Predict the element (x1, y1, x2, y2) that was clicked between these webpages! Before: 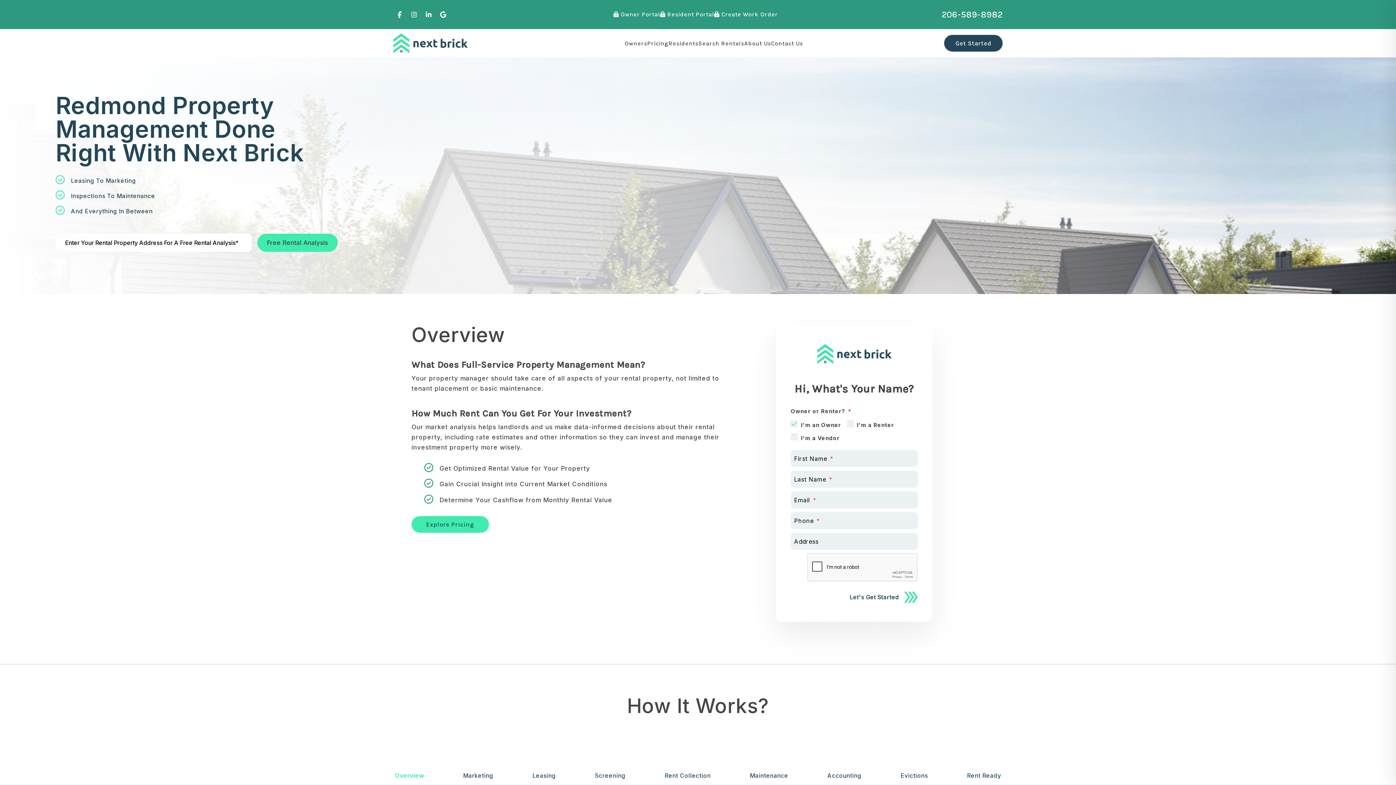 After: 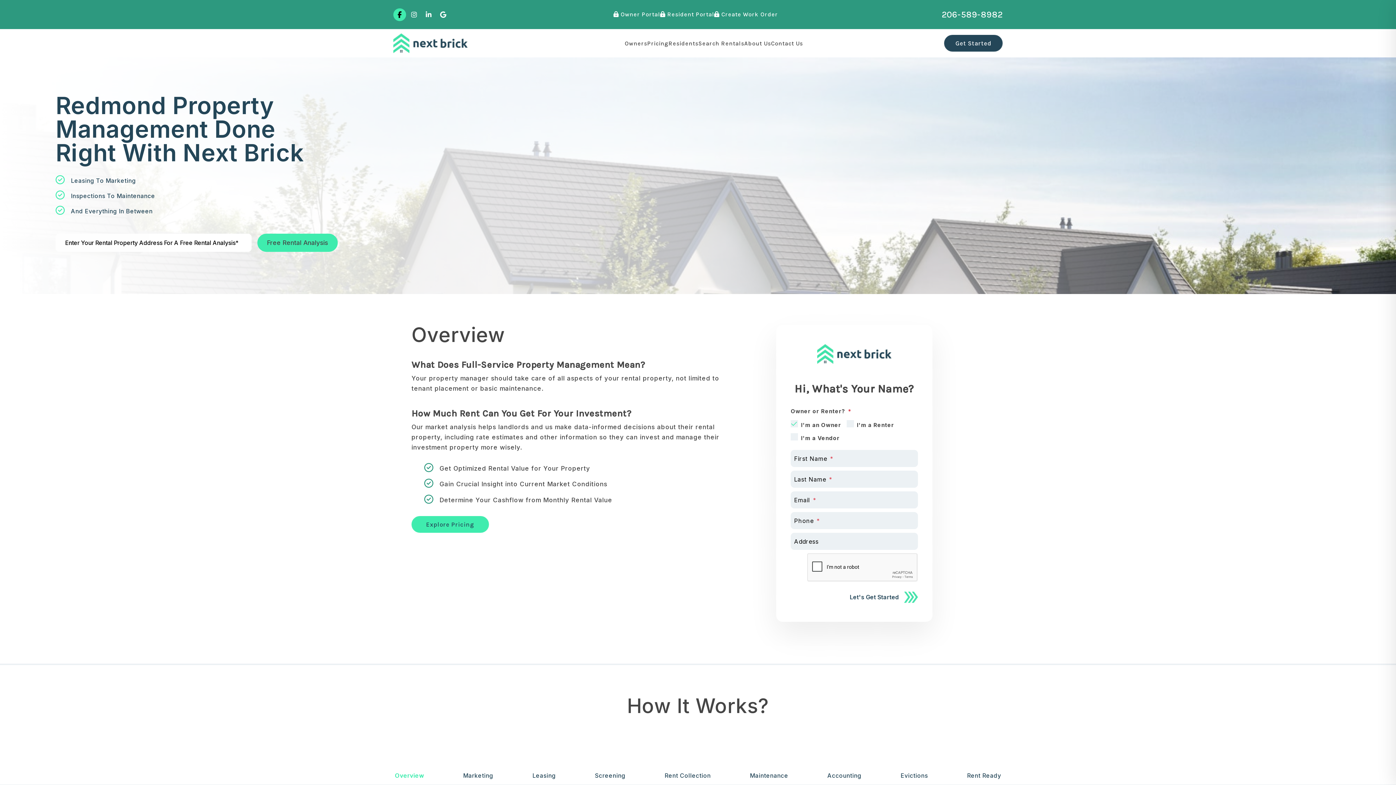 Action: label: Facebook bbox: (393, 8, 406, 20)